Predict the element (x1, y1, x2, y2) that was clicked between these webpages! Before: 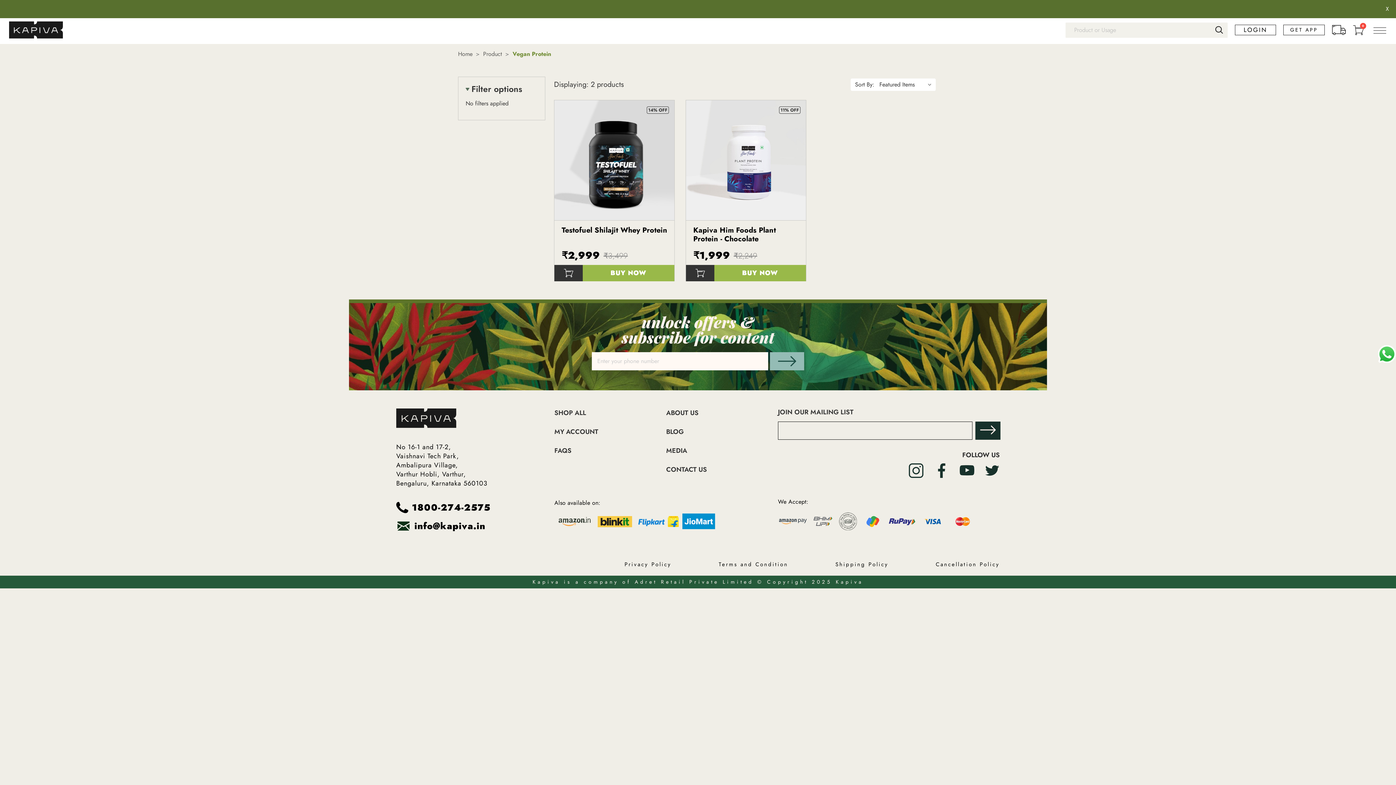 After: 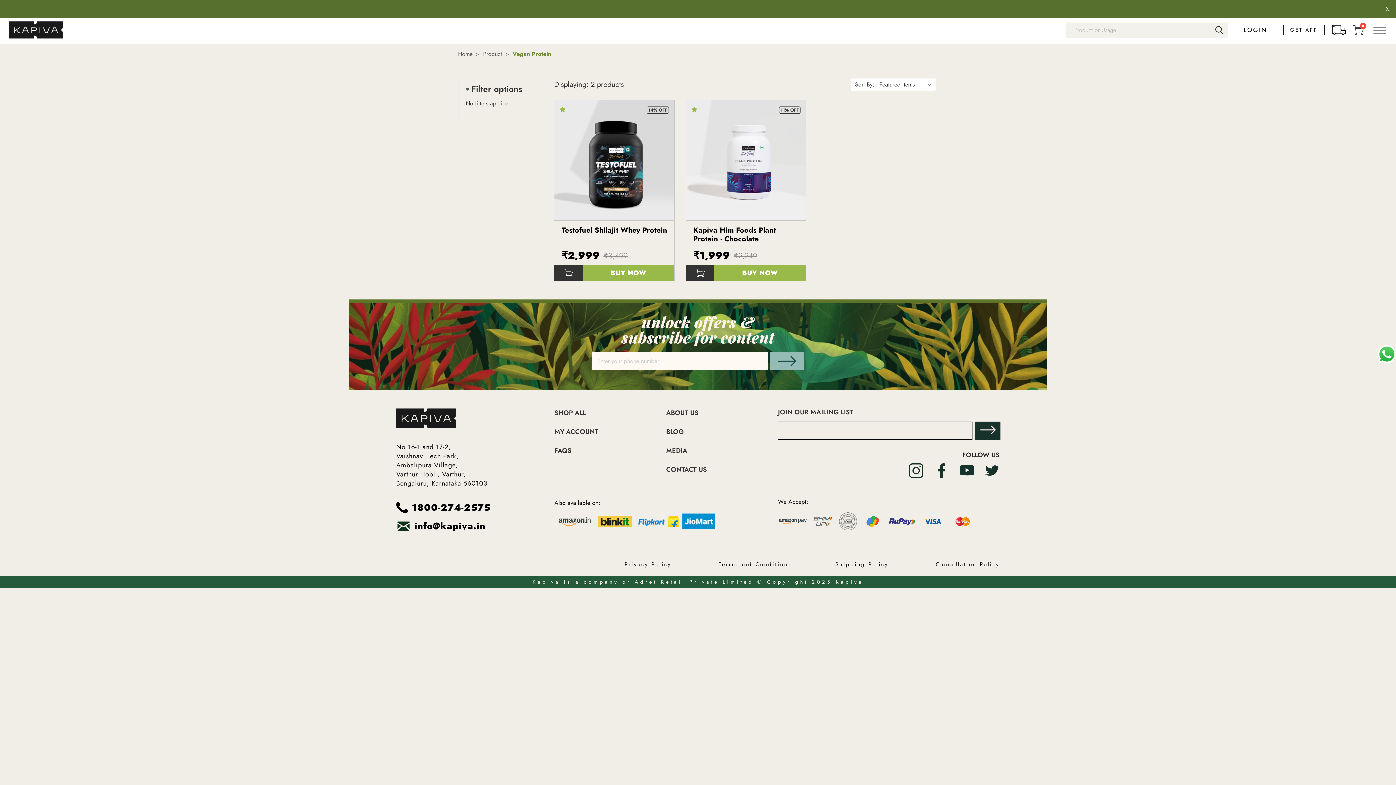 Action: bbox: (686, 100, 806, 263) label: 11% OFF

       ()

Kapiva

Kapiva Him Foods Plant Protein - Chocolate
₹1,999
₹2,249